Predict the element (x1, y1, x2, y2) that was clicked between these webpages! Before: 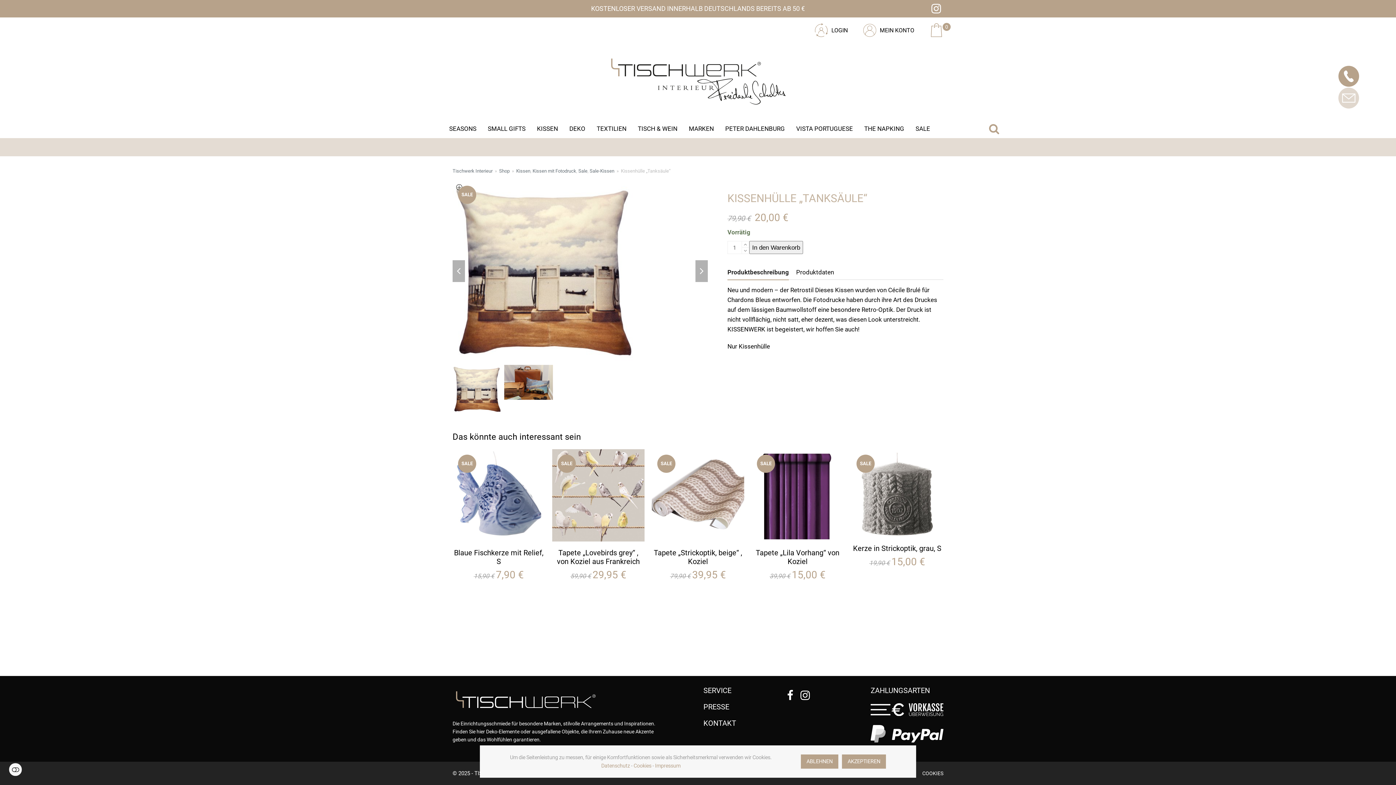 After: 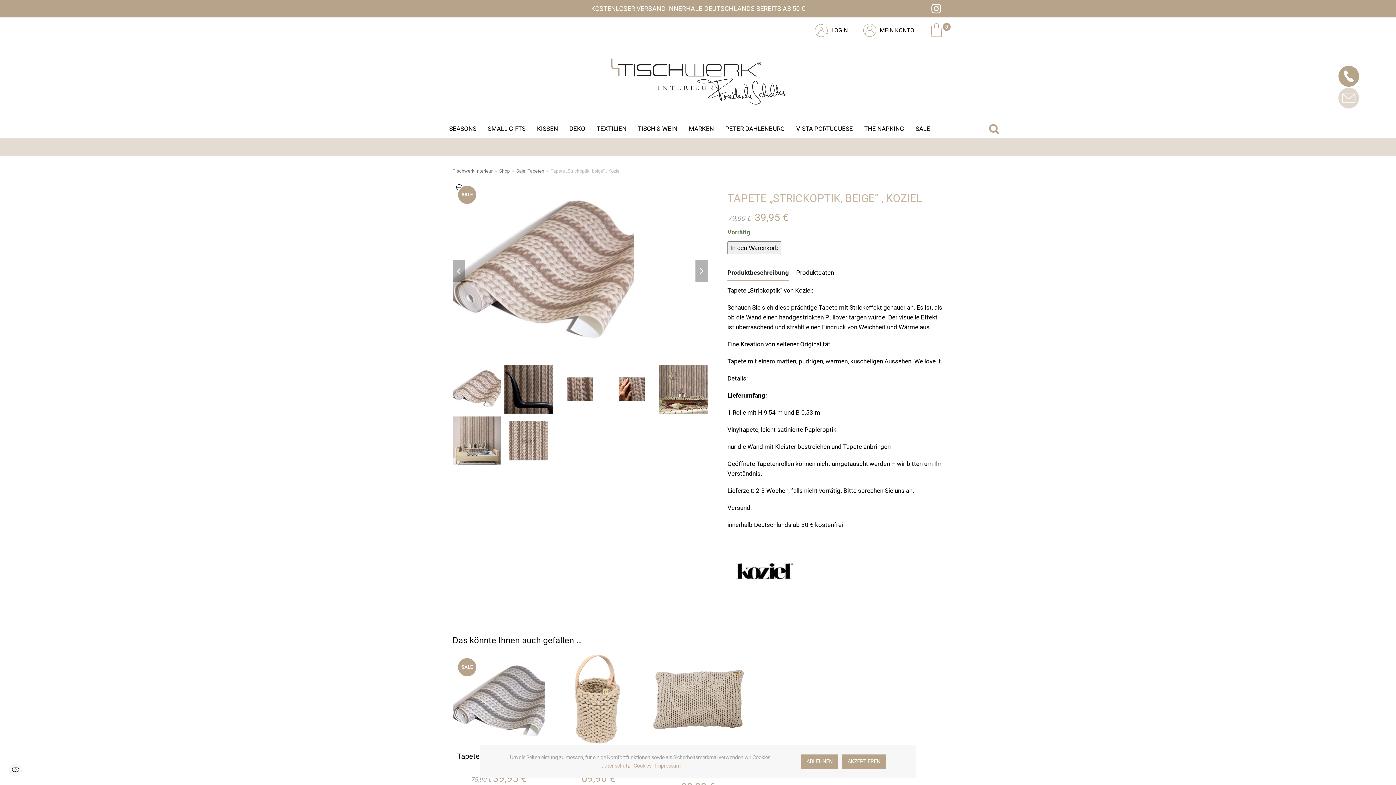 Action: bbox: (652, 534, 744, 541)